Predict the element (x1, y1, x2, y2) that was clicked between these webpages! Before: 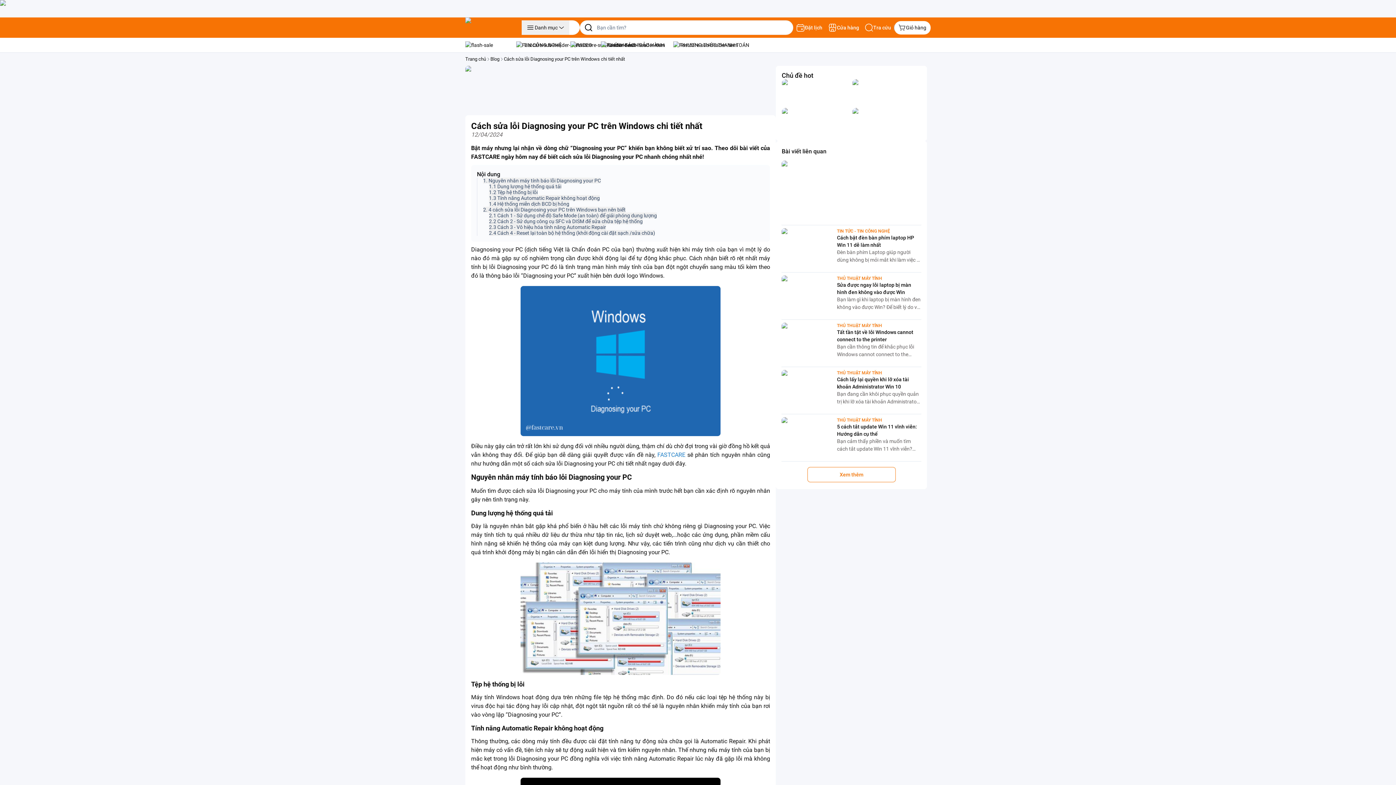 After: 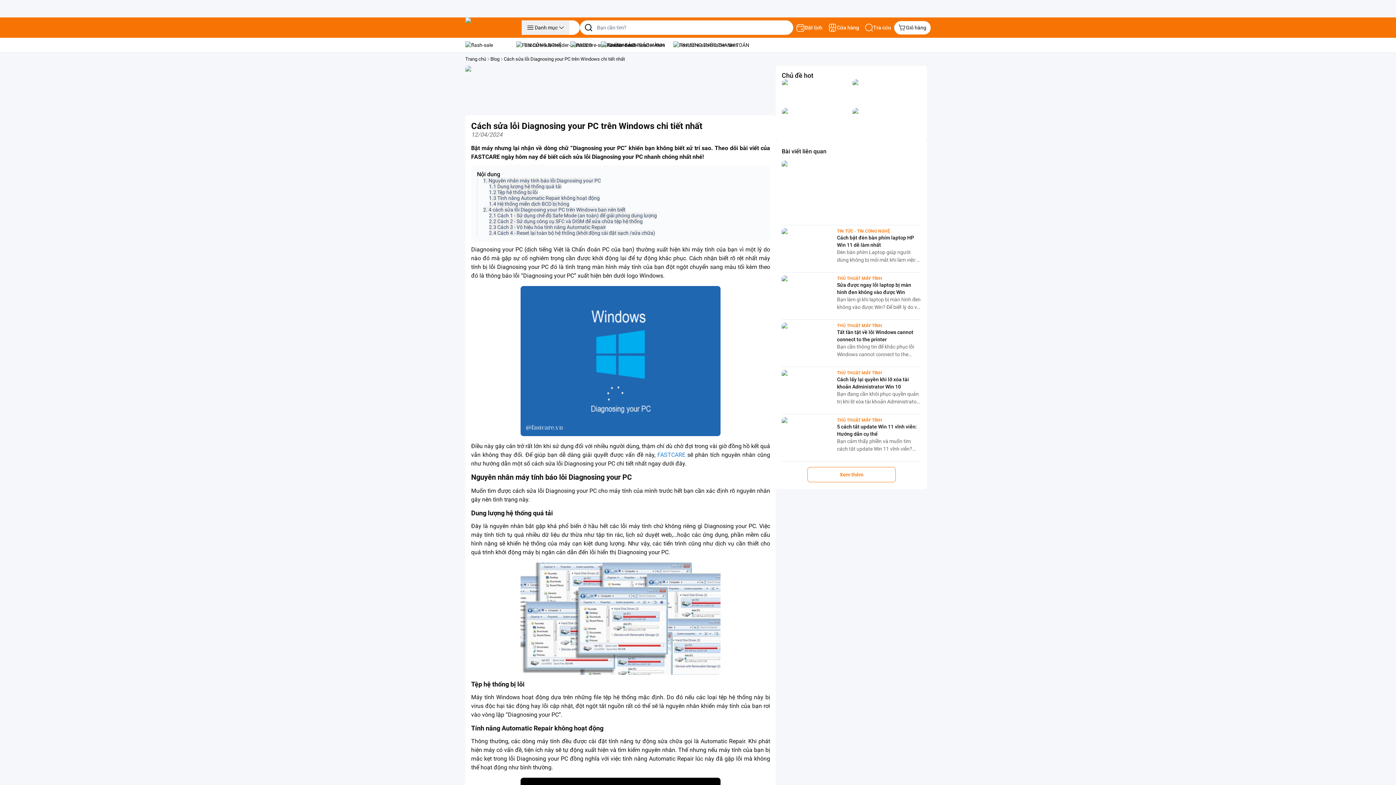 Action: bbox: (0, 0, 1396, 17)